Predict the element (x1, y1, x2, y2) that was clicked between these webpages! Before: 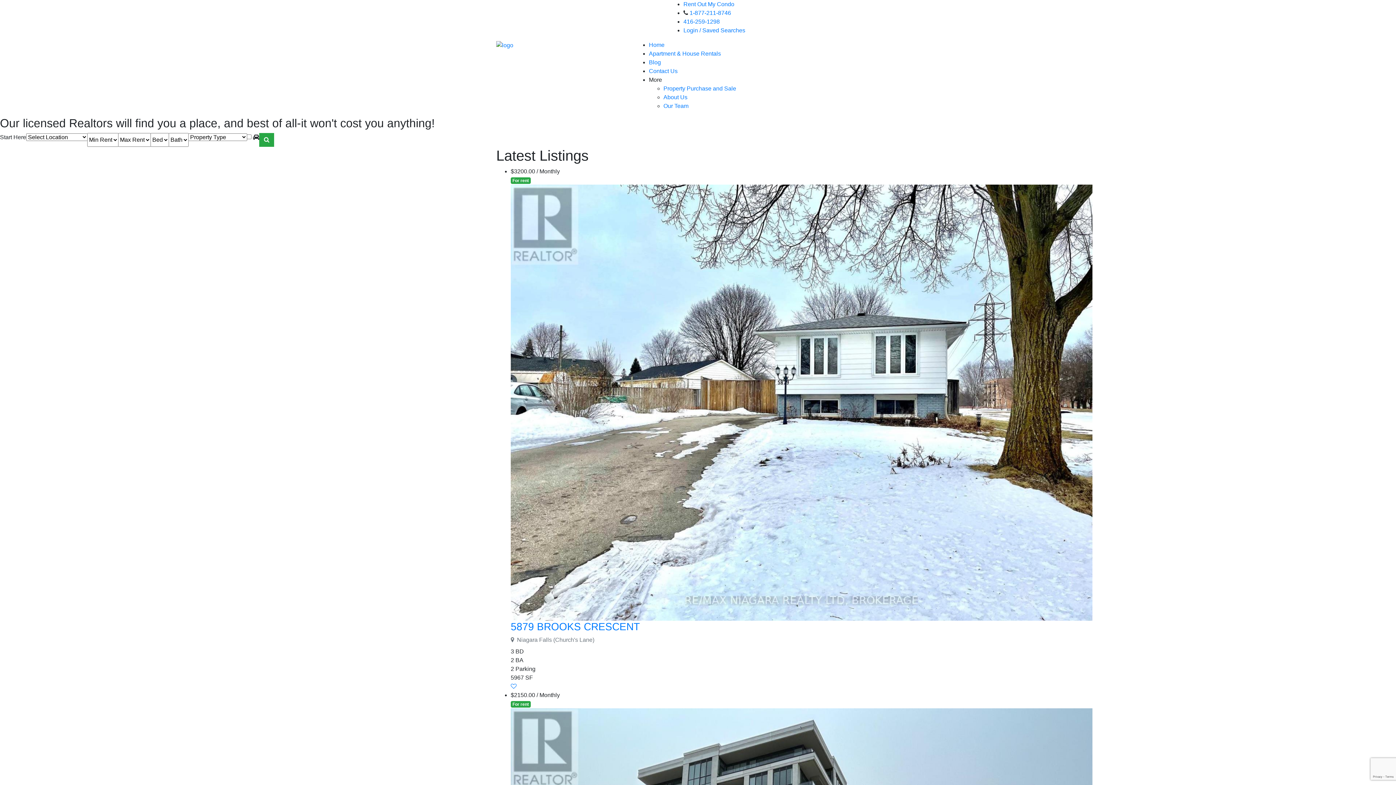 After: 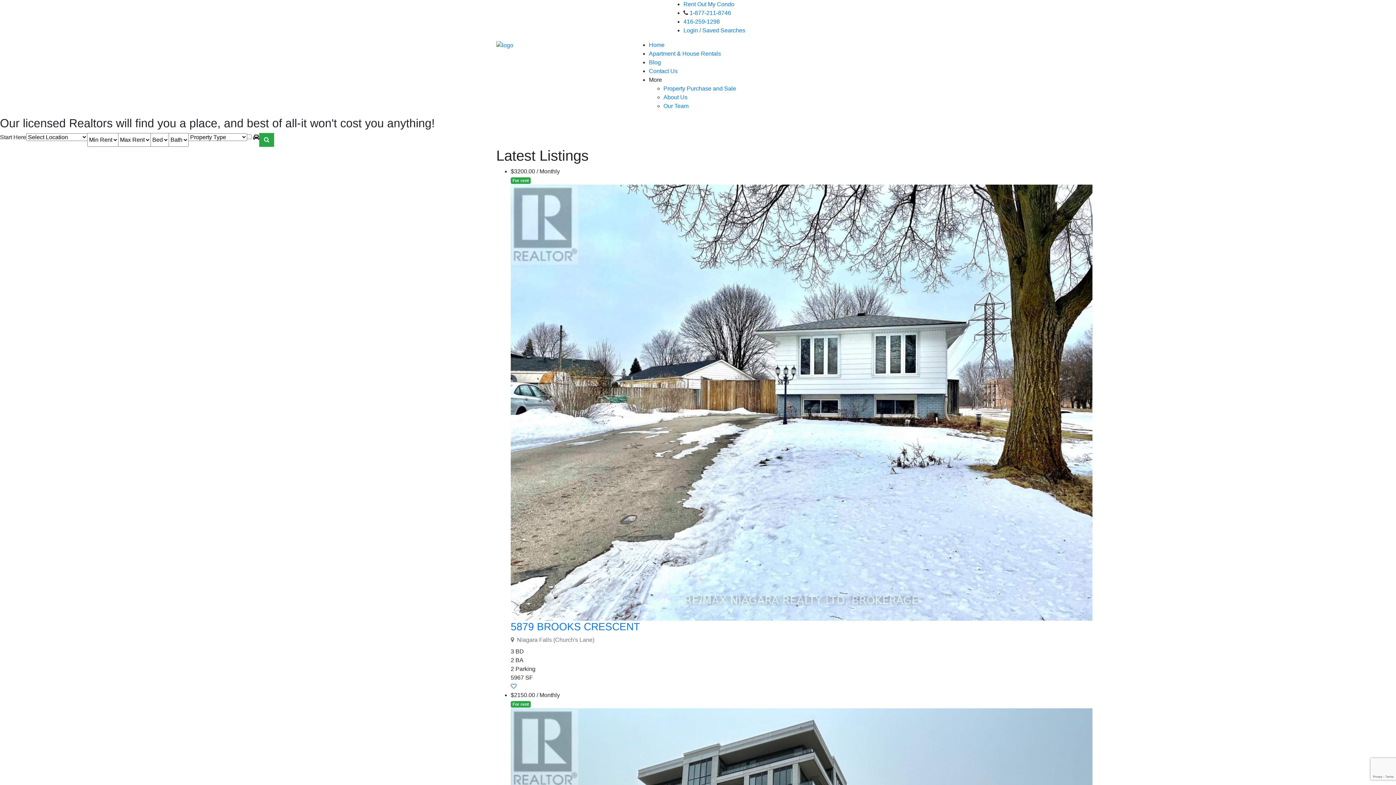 Action: bbox: (510, 683, 516, 689)